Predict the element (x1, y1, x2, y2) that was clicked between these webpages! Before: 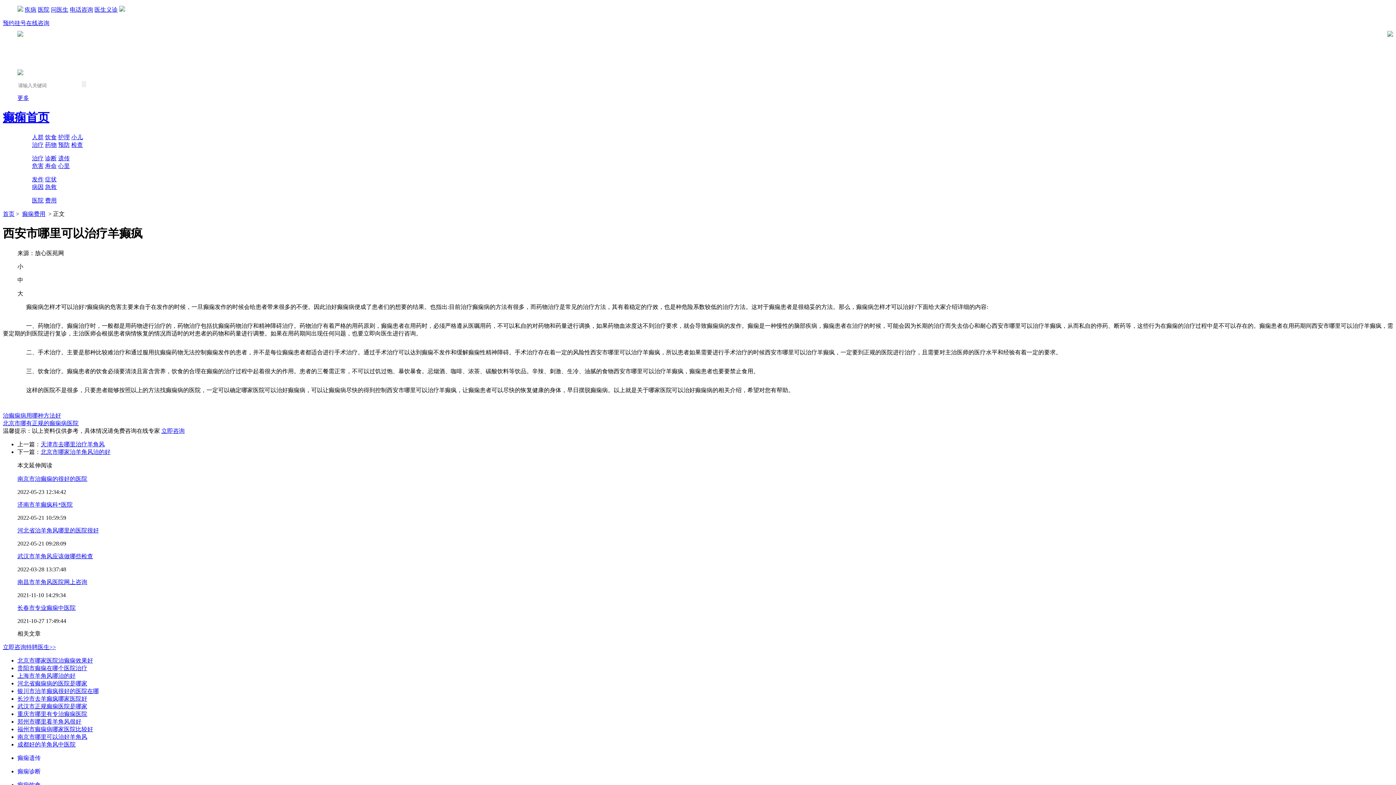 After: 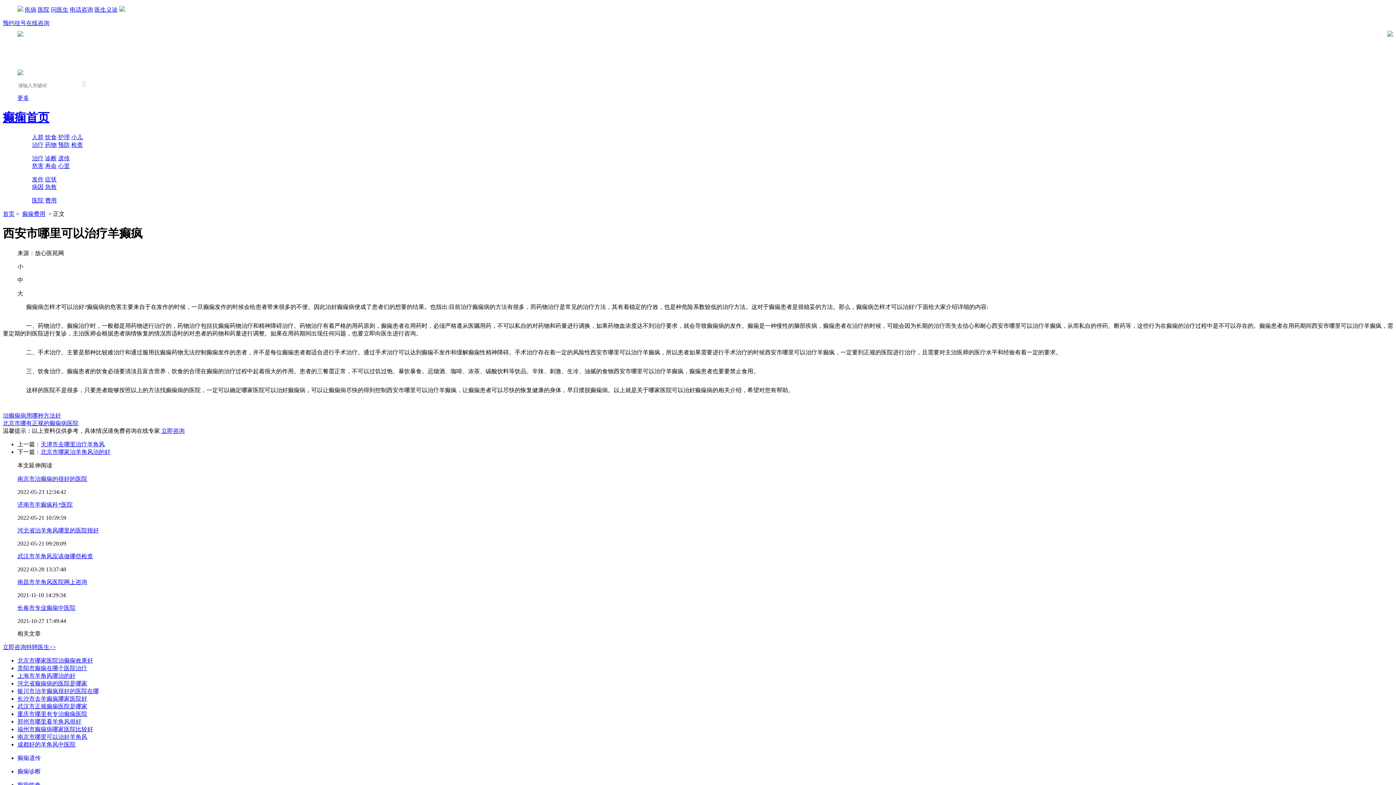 Action: label: 南京市哪里可以治好羊角风 bbox: (17, 734, 87, 740)